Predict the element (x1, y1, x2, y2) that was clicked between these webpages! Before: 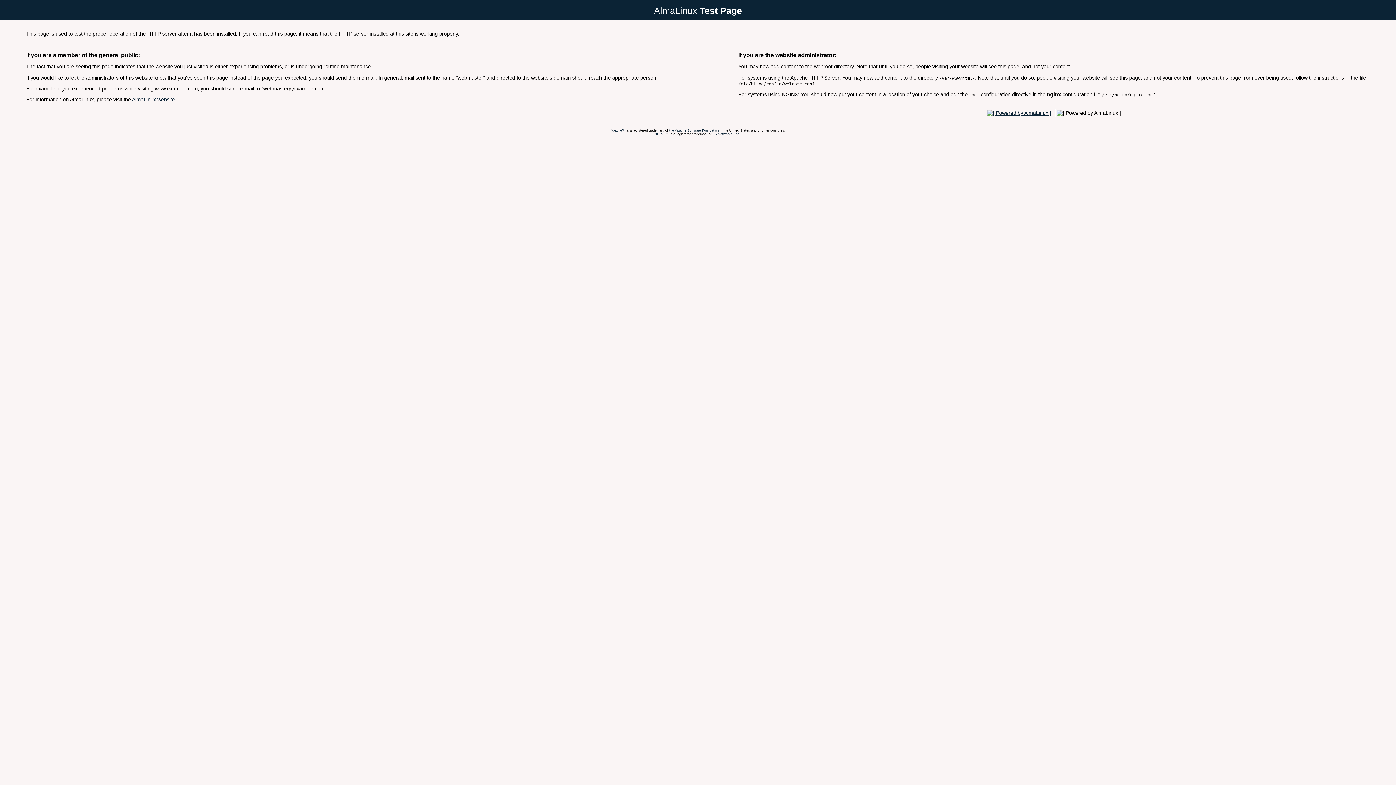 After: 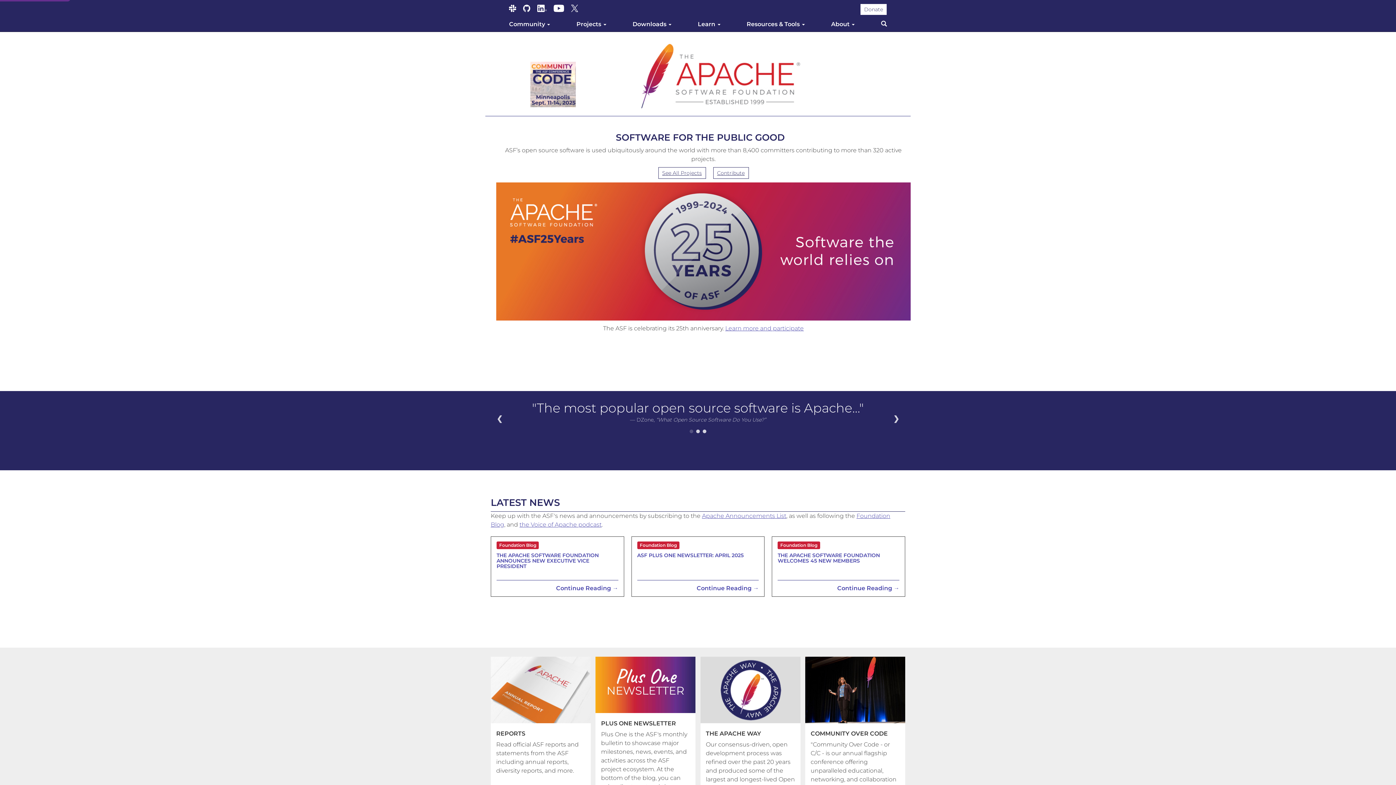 Action: bbox: (669, 128, 718, 132) label: the Apache Software Foundation